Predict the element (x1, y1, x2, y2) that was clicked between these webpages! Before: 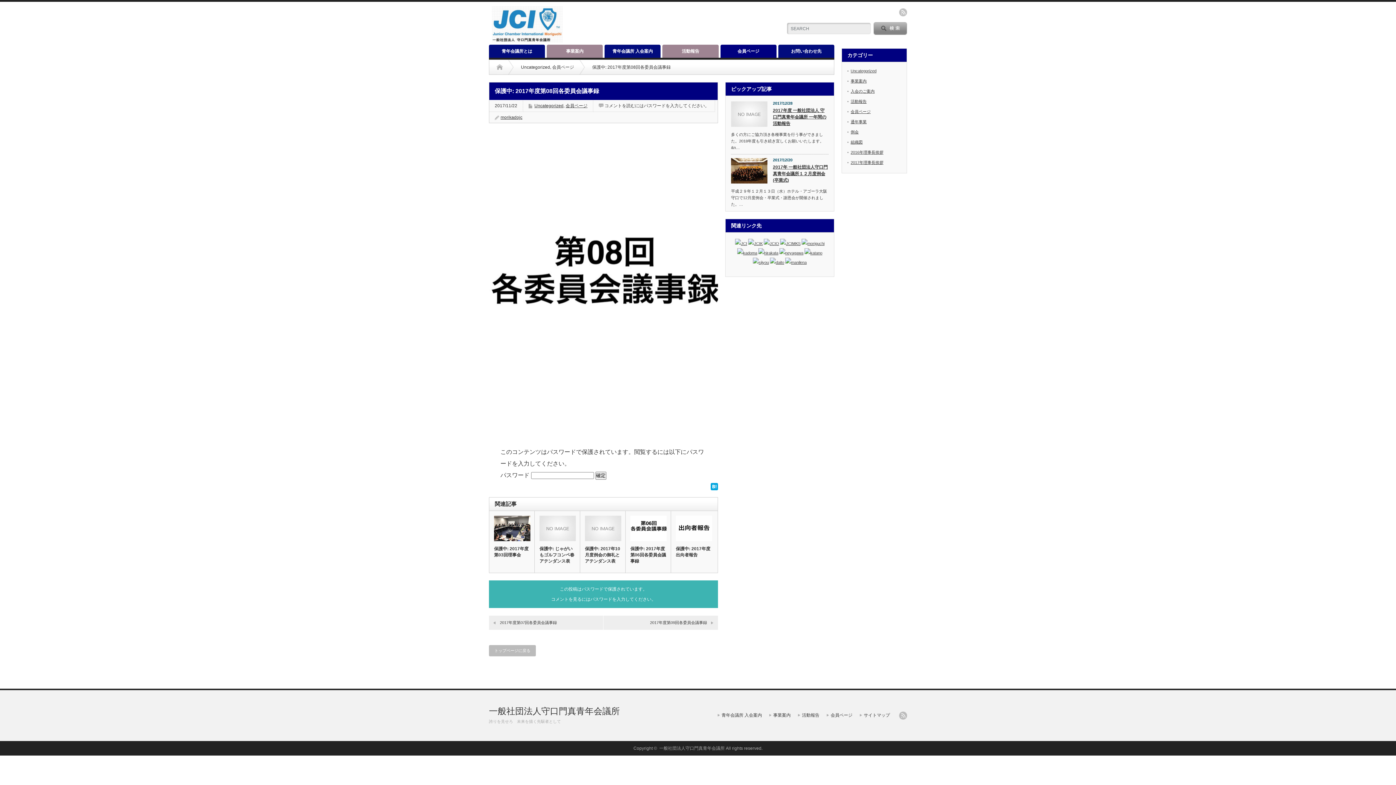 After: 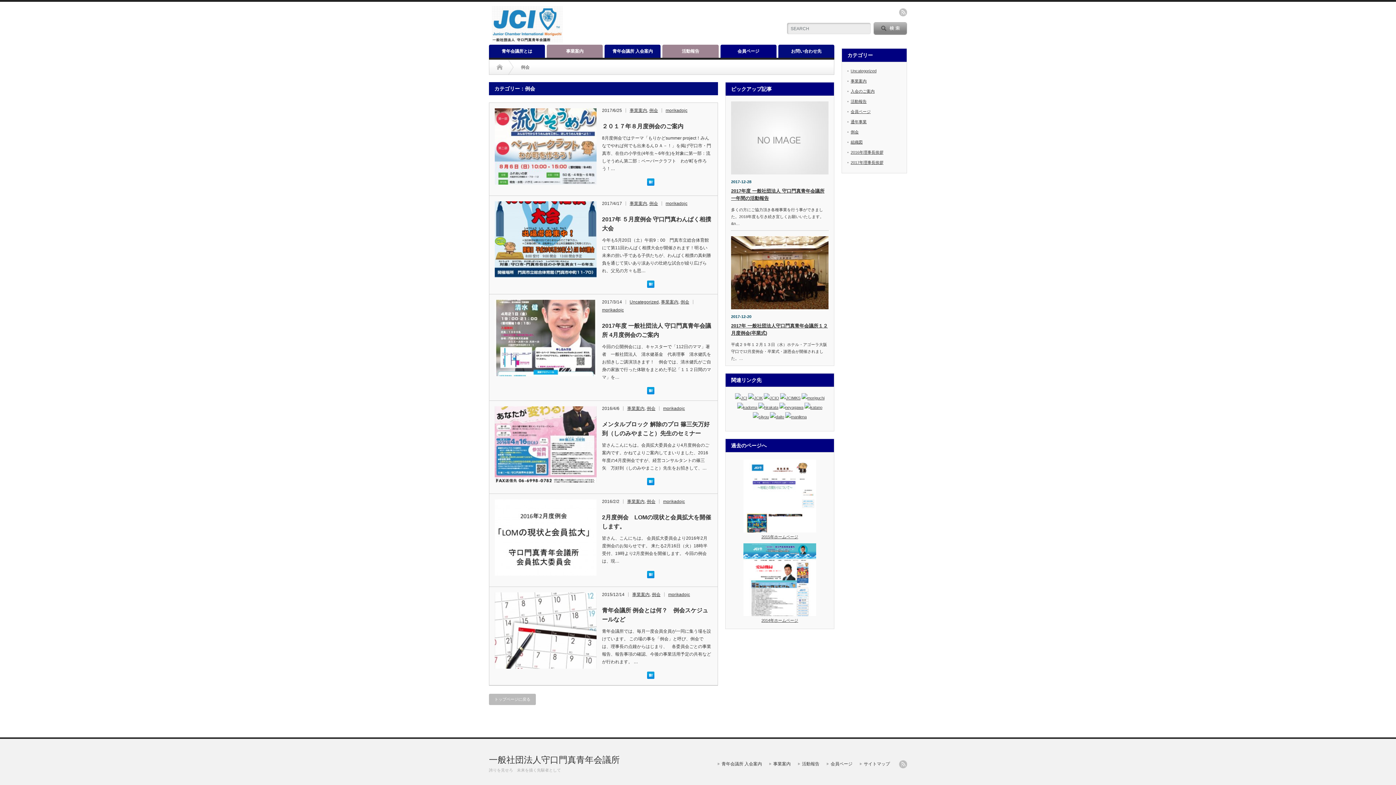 Action: label: 例会 bbox: (850, 129, 858, 134)